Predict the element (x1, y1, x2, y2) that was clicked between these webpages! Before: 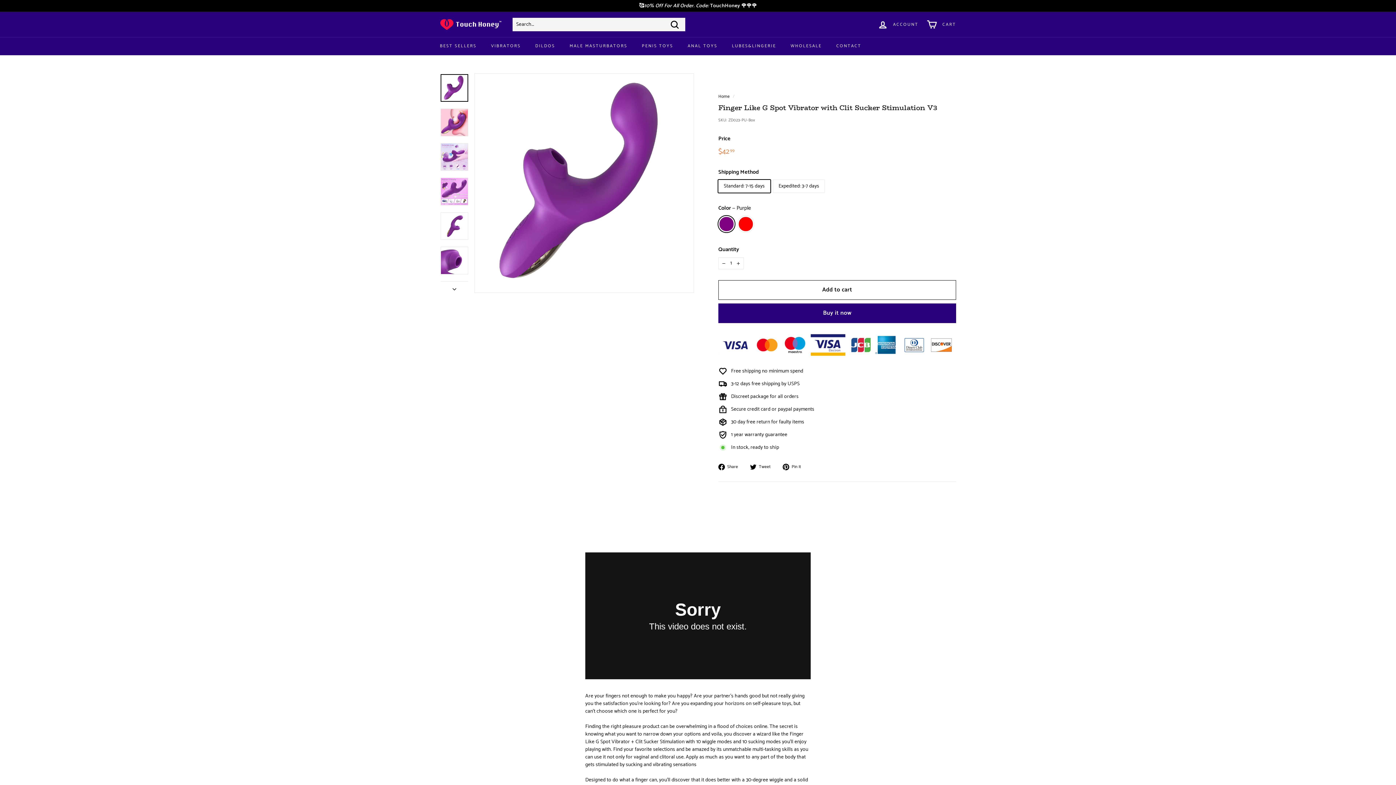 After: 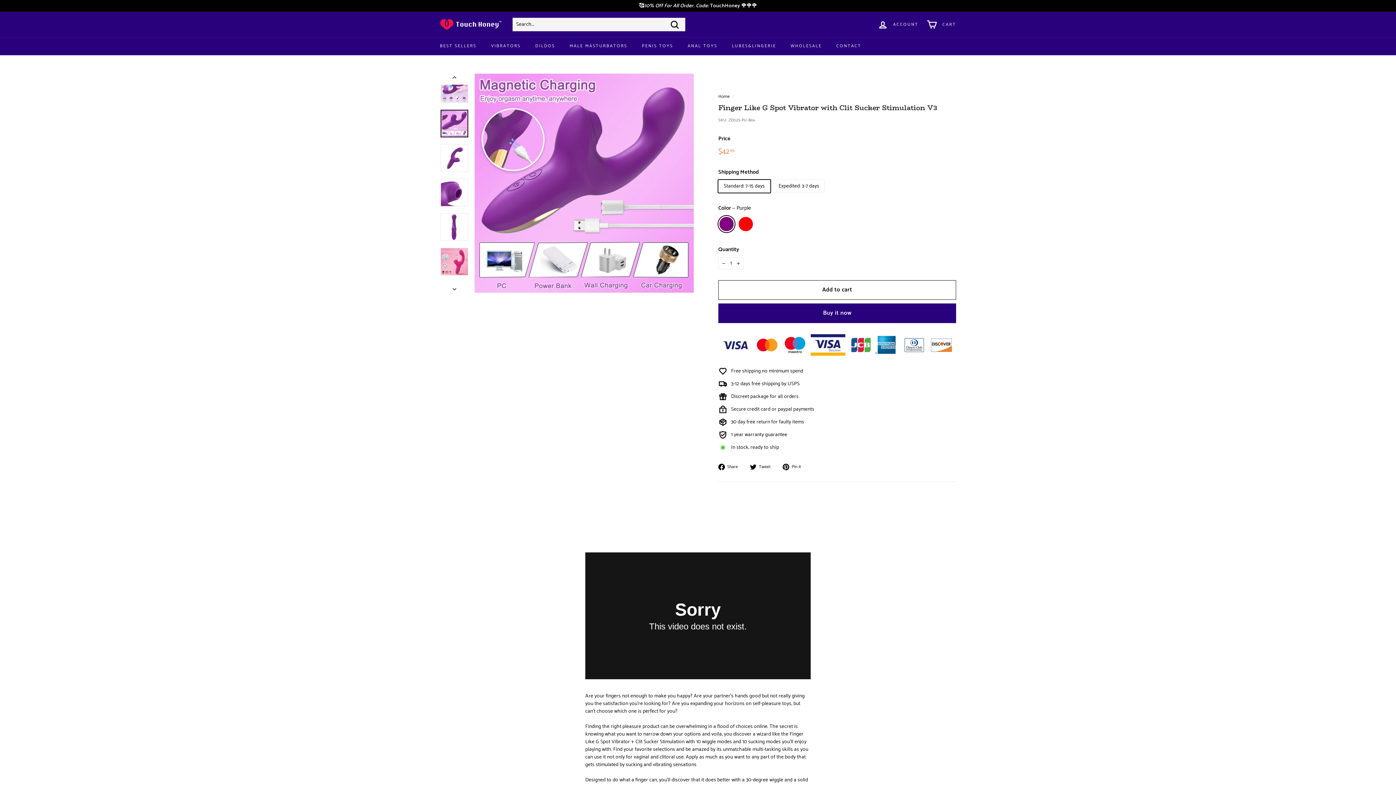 Action: bbox: (440, 177, 468, 205)